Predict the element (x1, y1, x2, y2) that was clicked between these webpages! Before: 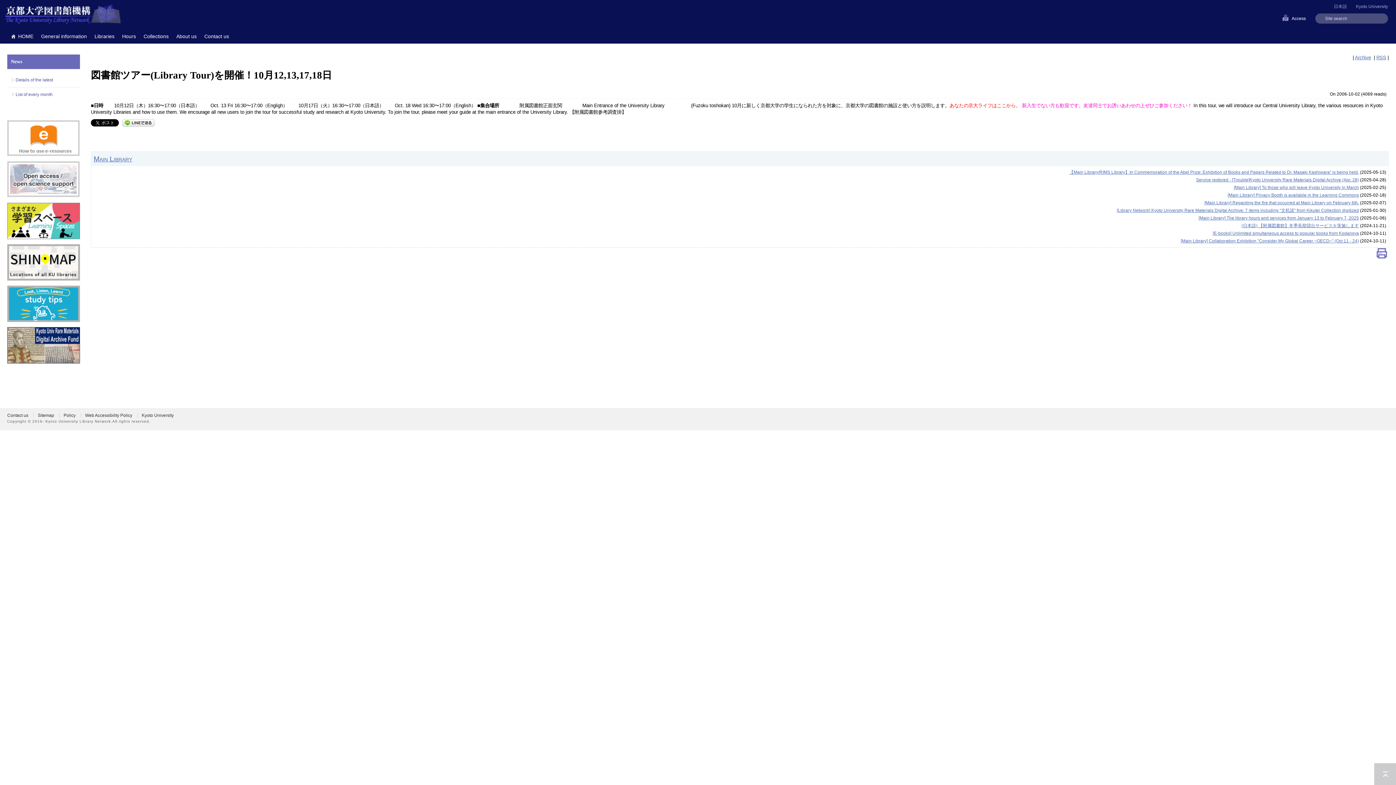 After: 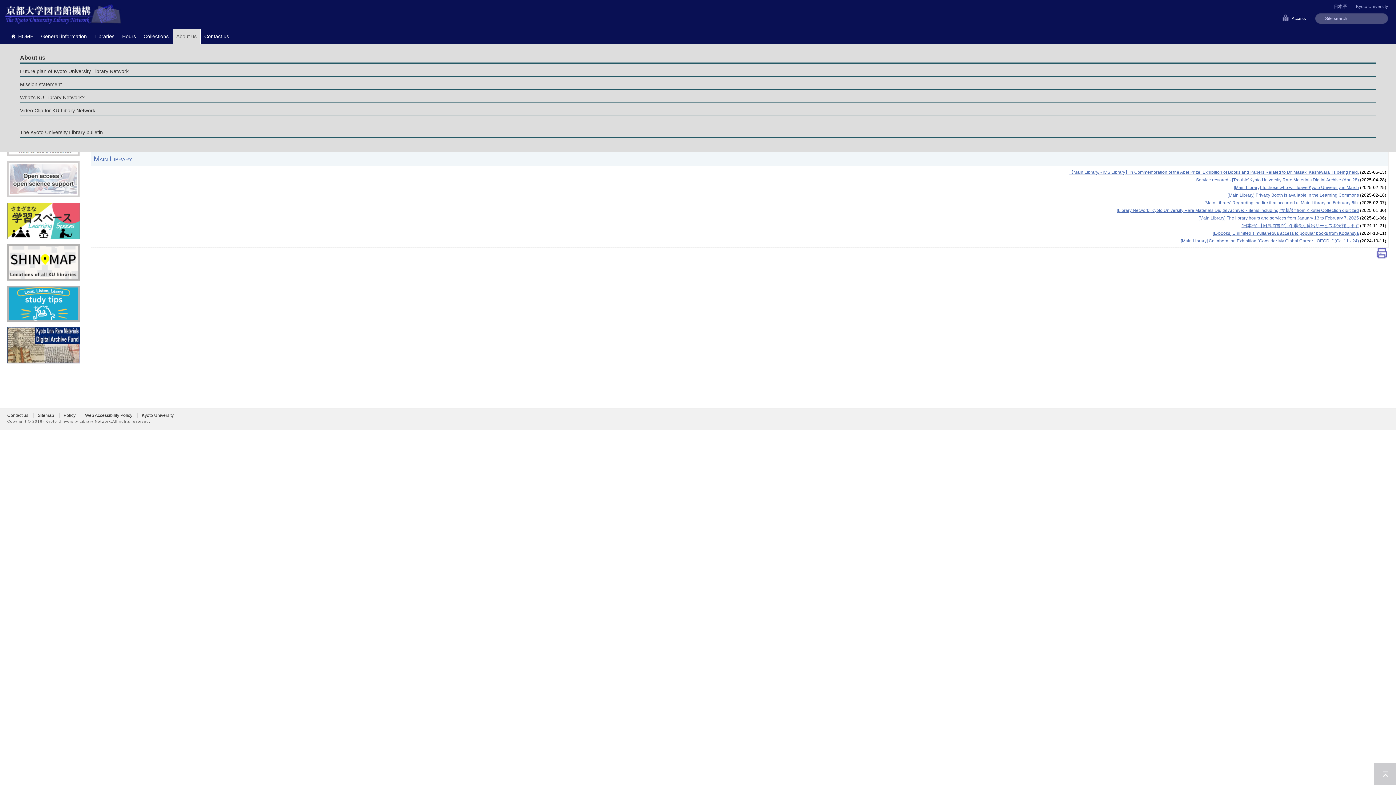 Action: bbox: (172, 29, 200, 43) label: About us